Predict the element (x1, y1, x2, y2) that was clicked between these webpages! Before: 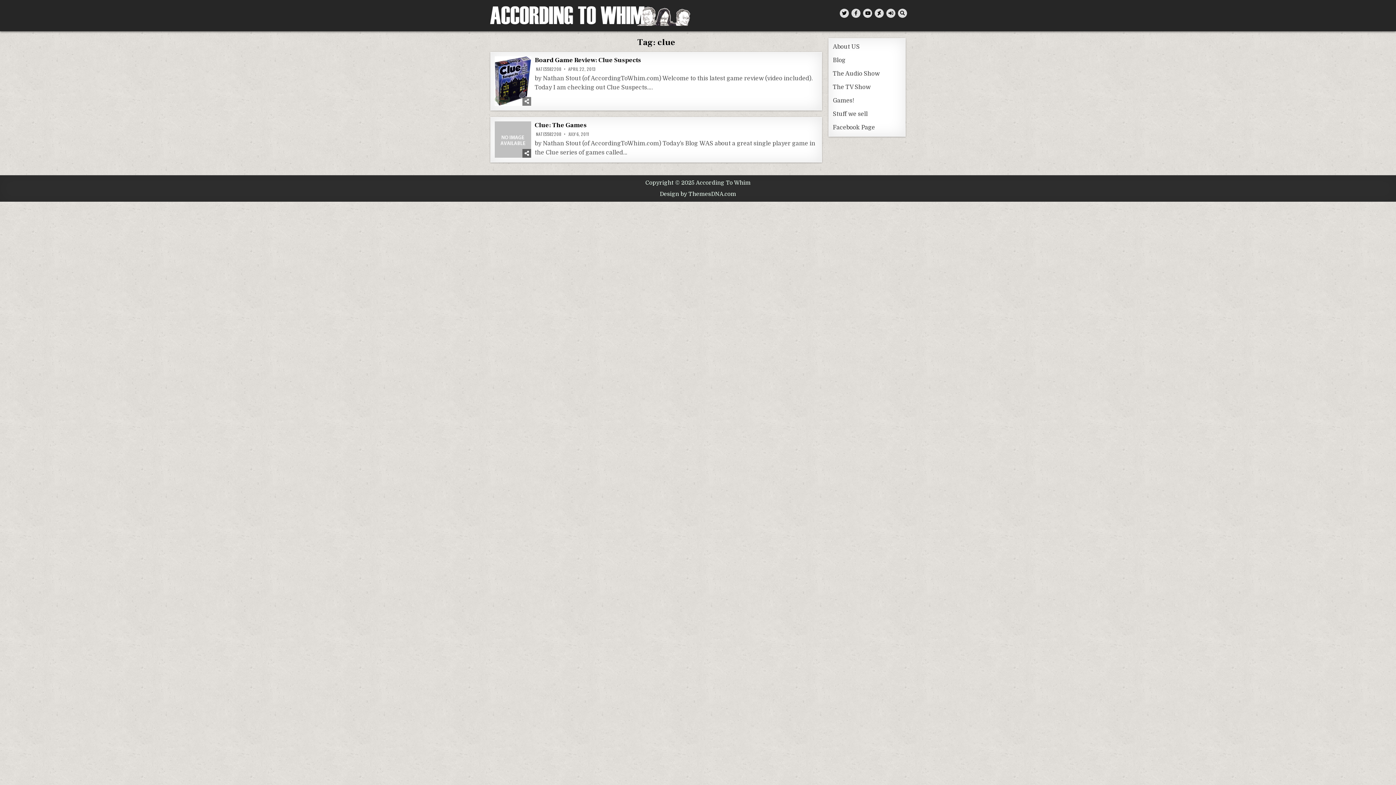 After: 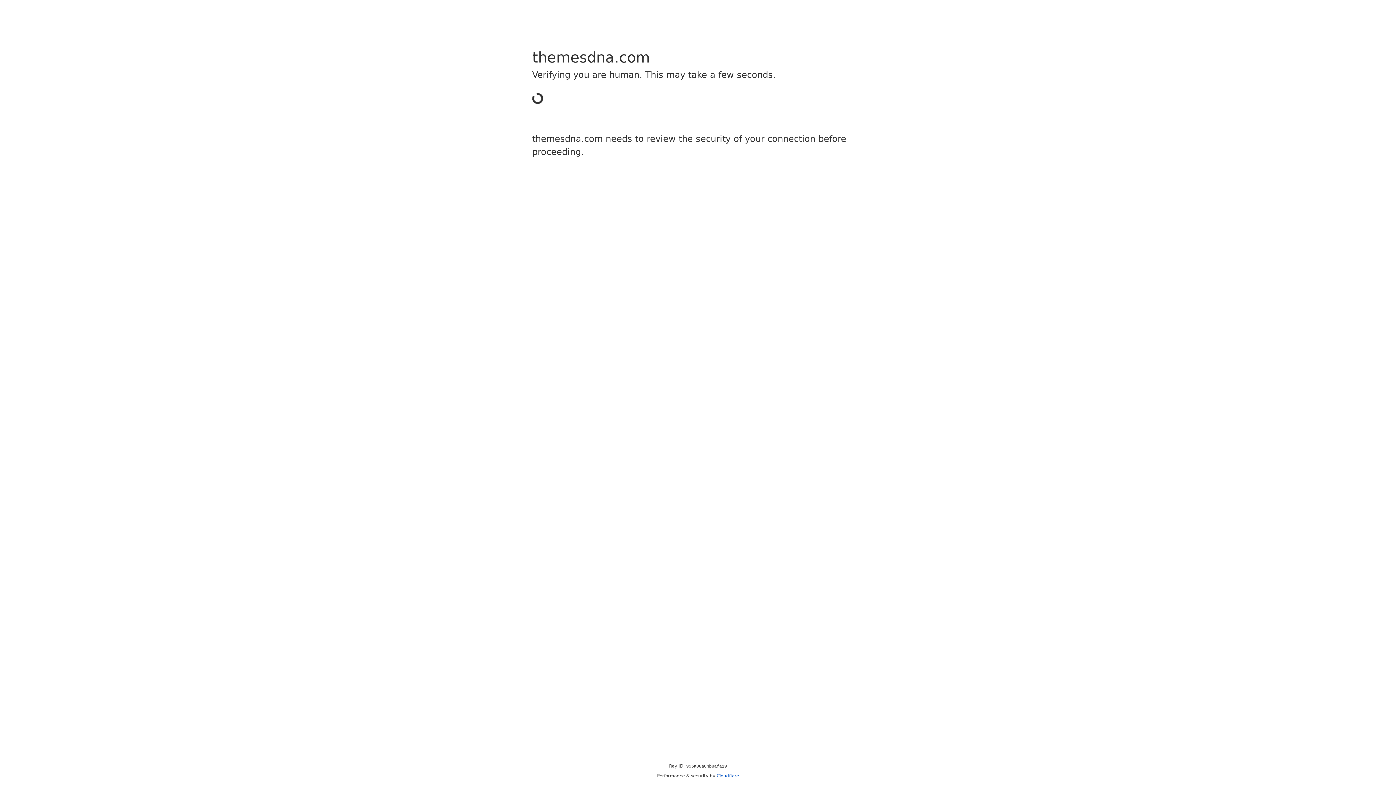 Action: bbox: (660, 191, 736, 197) label: Design by ThemesDNA.com